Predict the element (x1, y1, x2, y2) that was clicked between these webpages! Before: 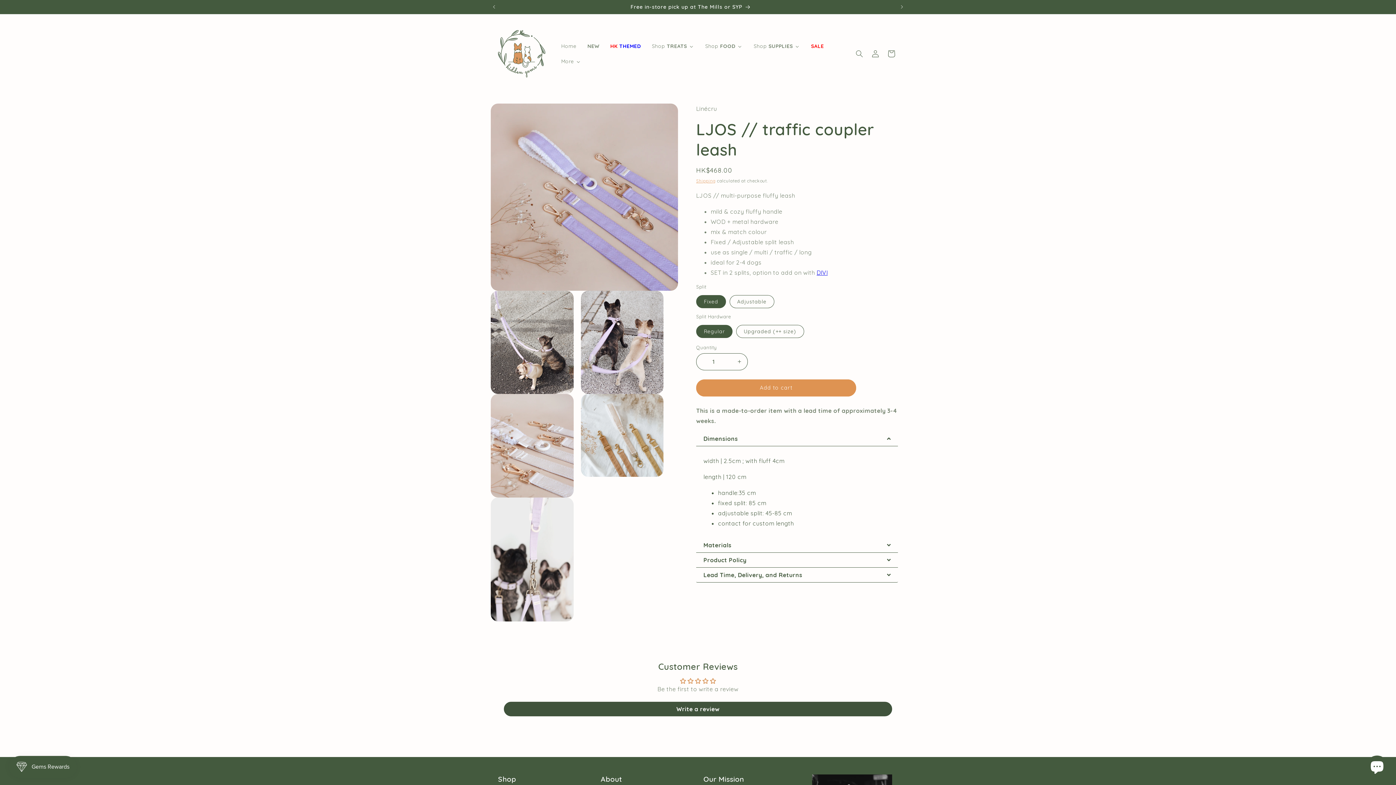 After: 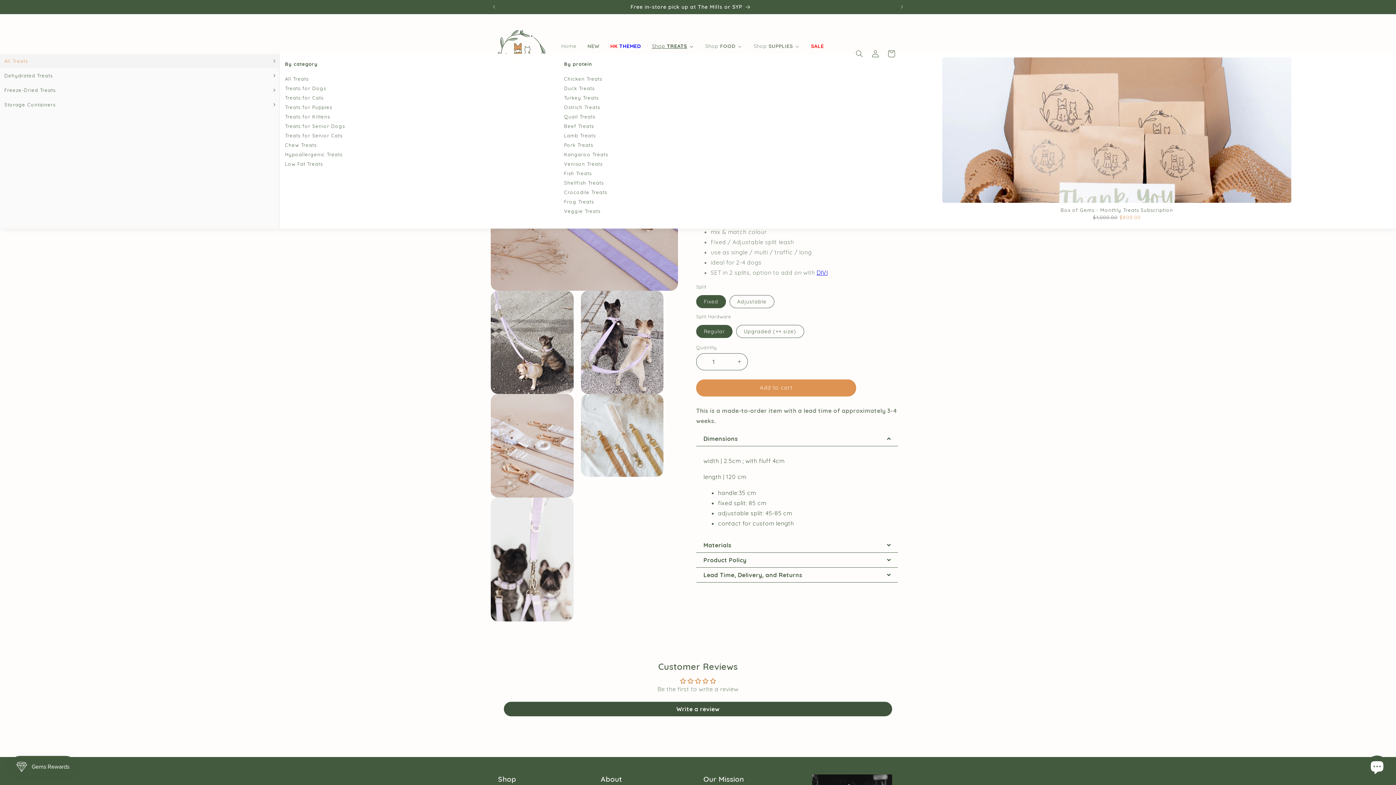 Action: label: Shop TREATS bbox: (646, 38, 699, 53)